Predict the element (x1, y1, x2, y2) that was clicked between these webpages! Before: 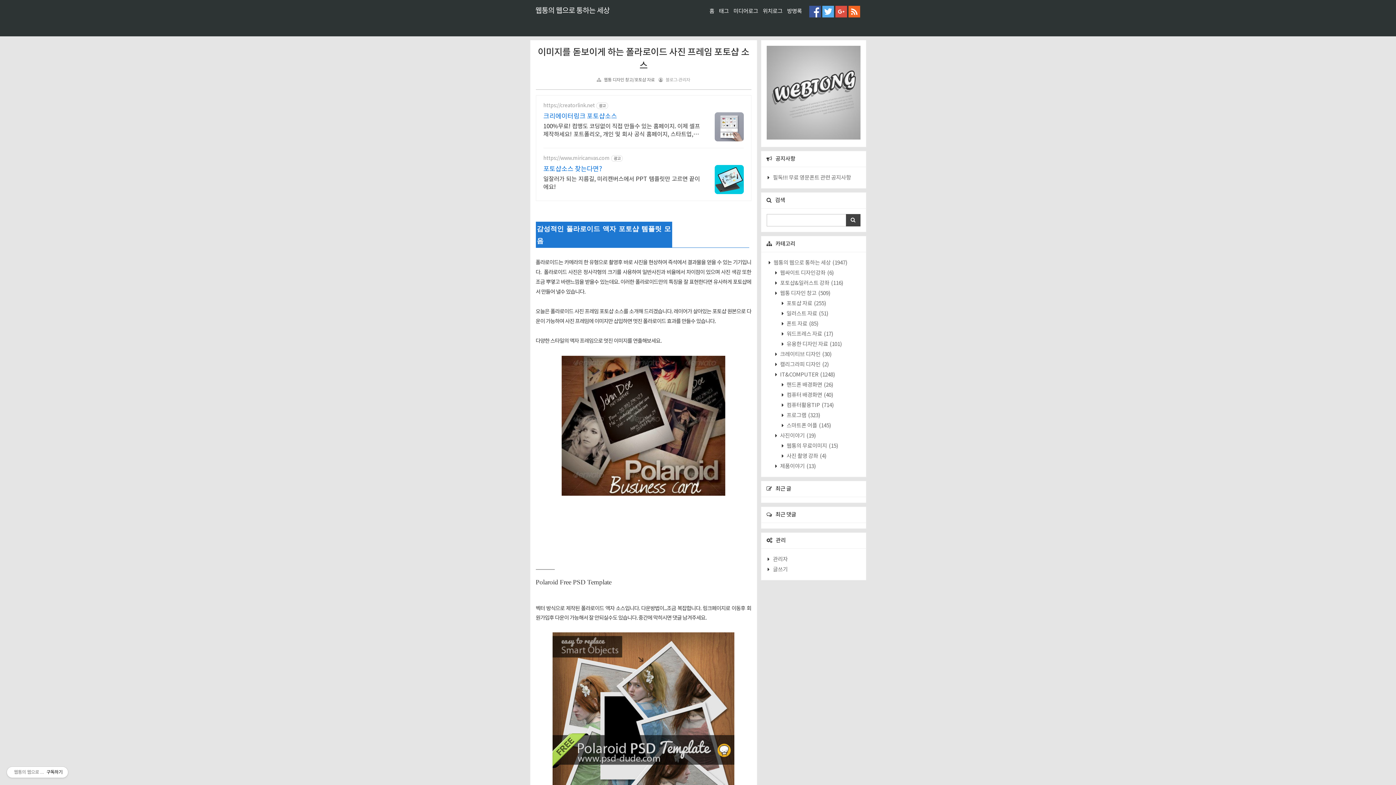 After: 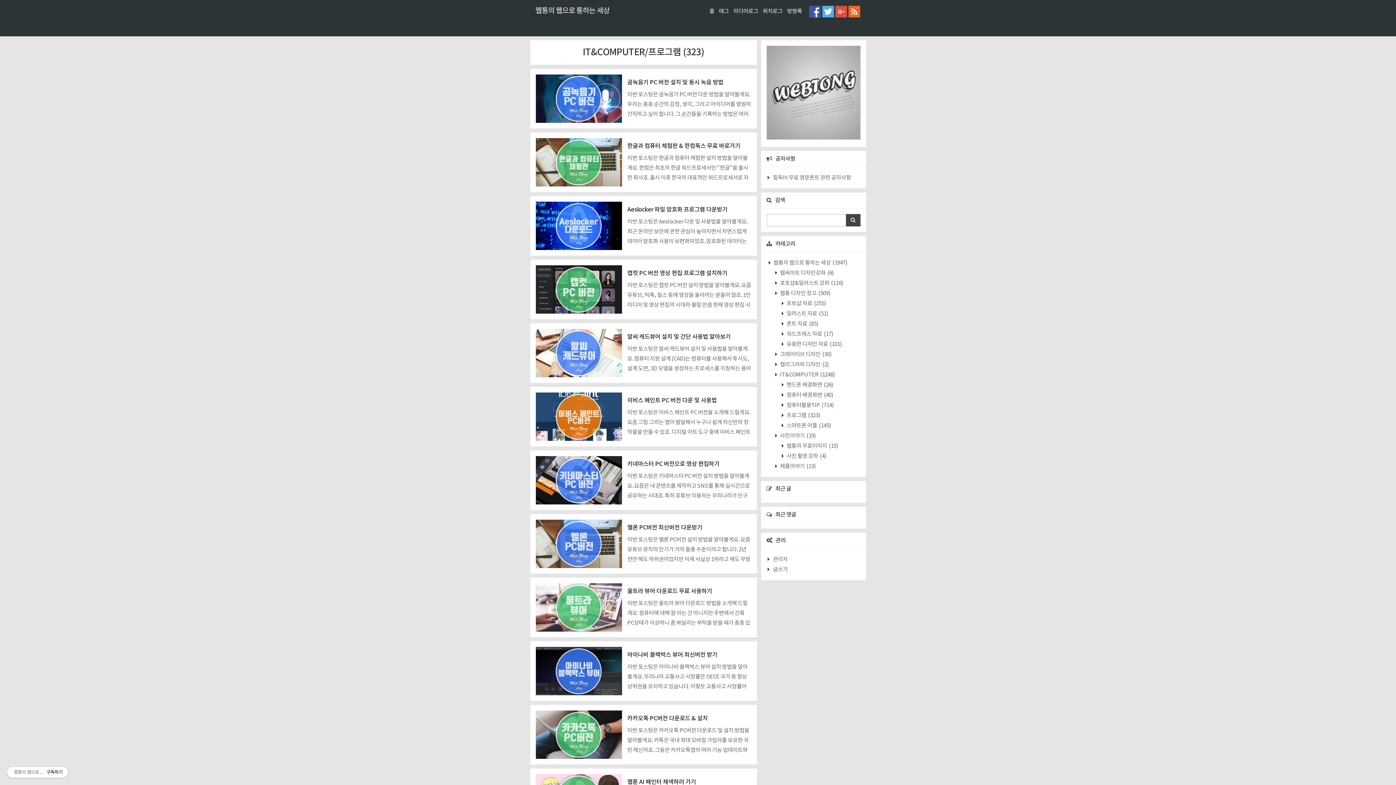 Action: bbox: (785, 412, 820, 418) label:  프로그램 (323)